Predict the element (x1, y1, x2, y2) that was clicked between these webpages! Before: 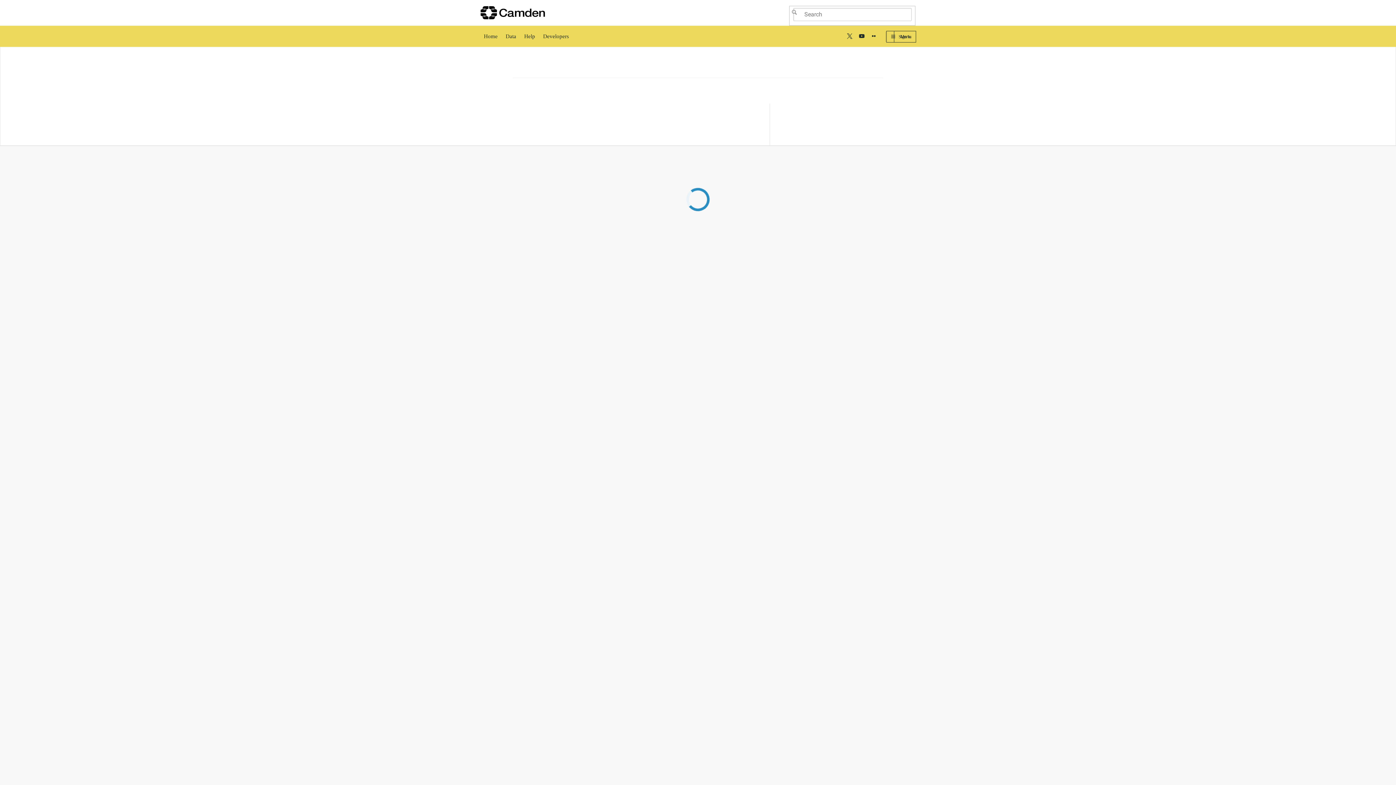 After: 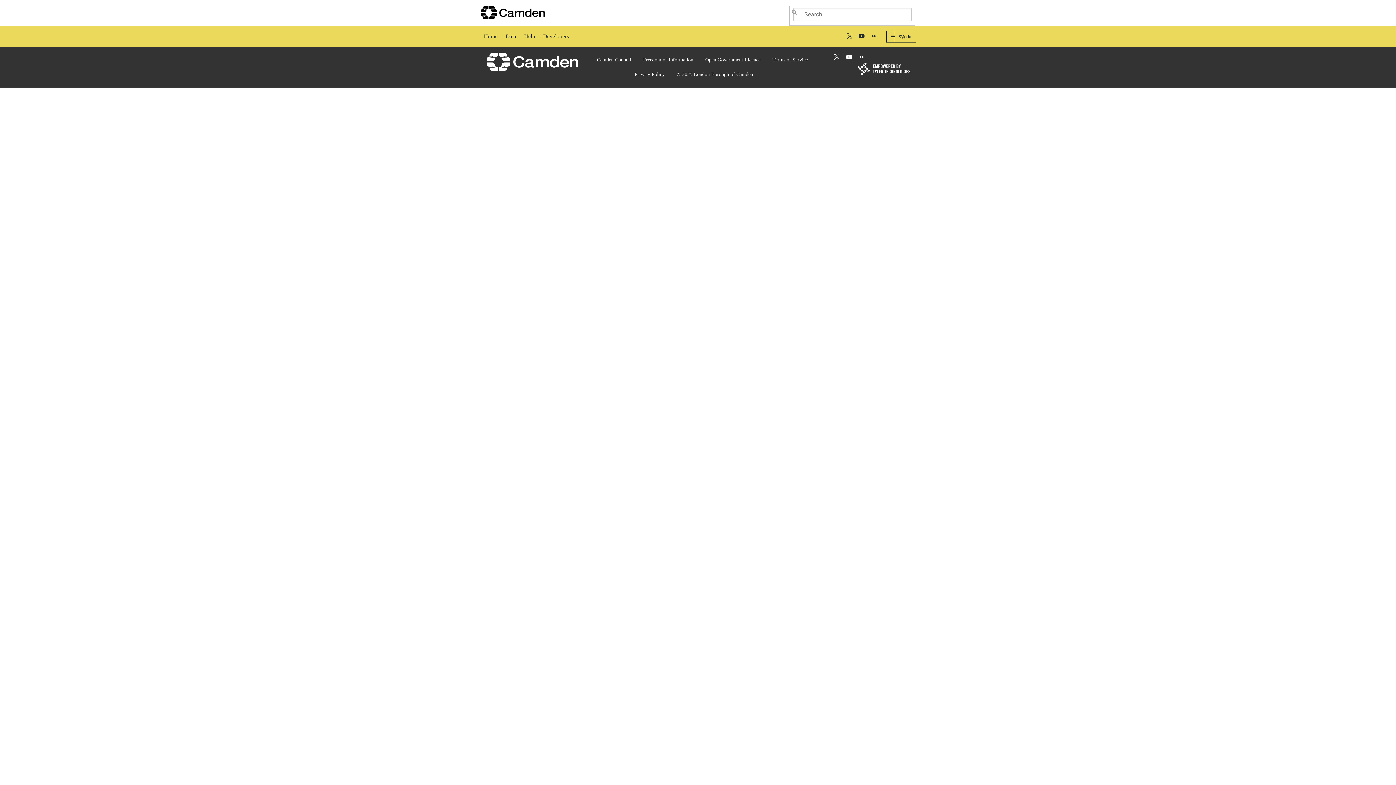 Action: label: Help bbox: (520, 25, 539, 46)